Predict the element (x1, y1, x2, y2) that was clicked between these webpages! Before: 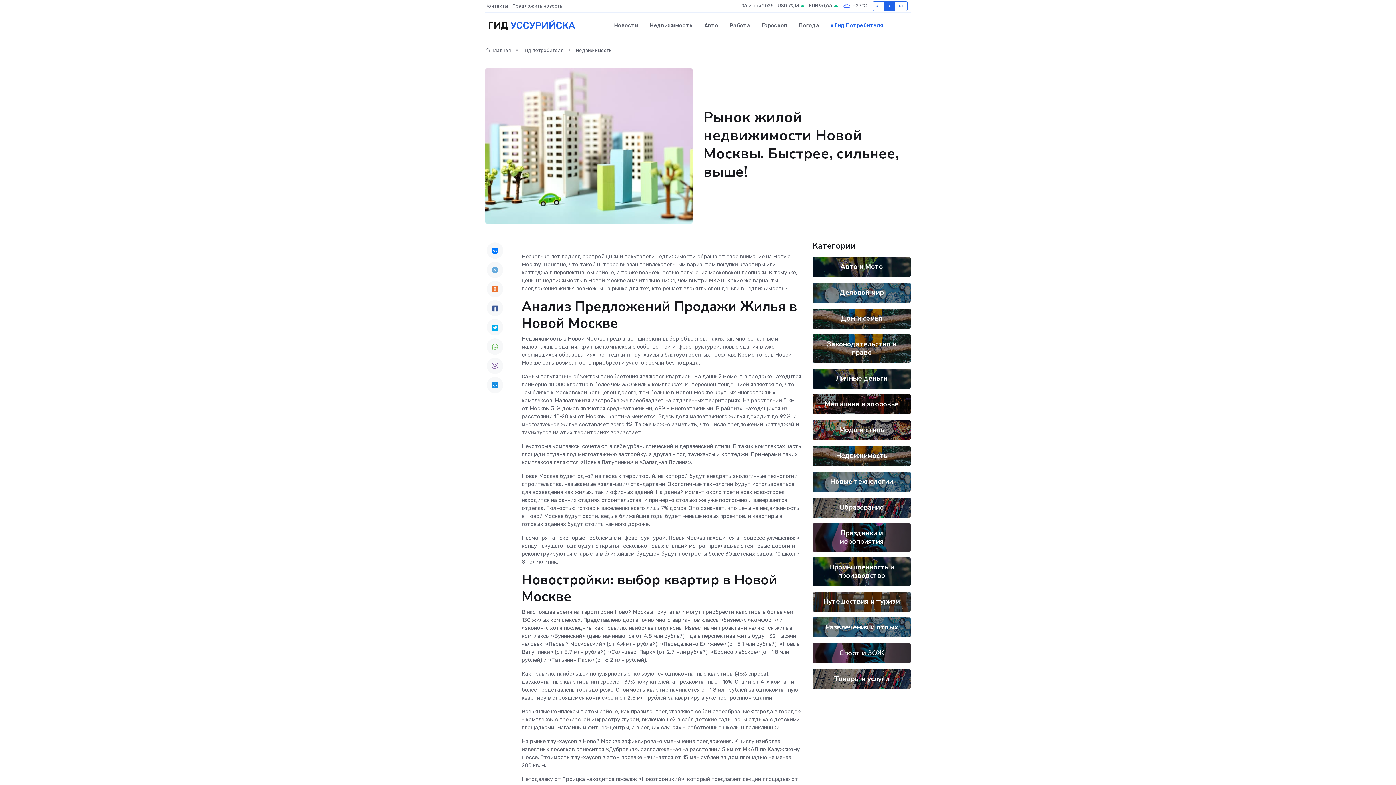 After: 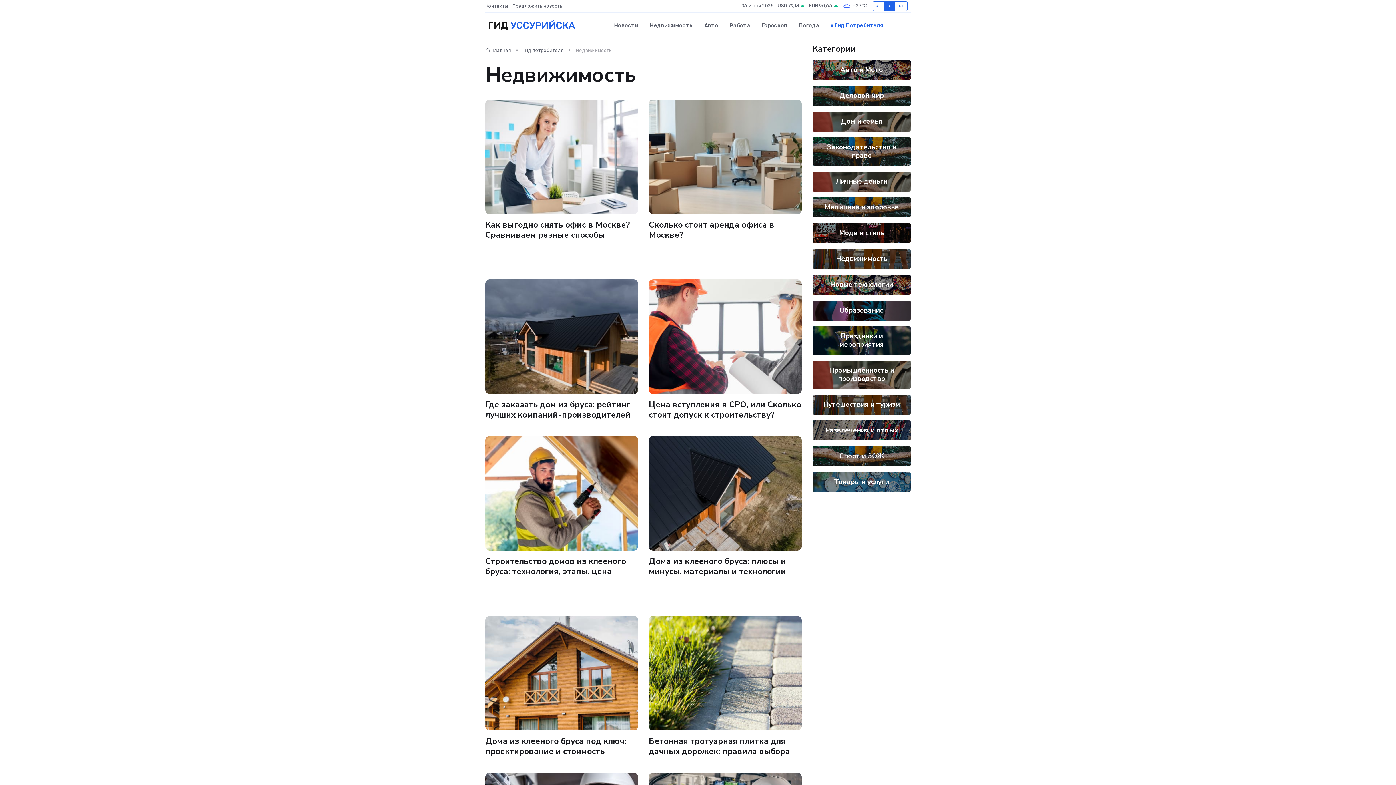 Action: bbox: (836, 451, 887, 460) label: Недвижимость